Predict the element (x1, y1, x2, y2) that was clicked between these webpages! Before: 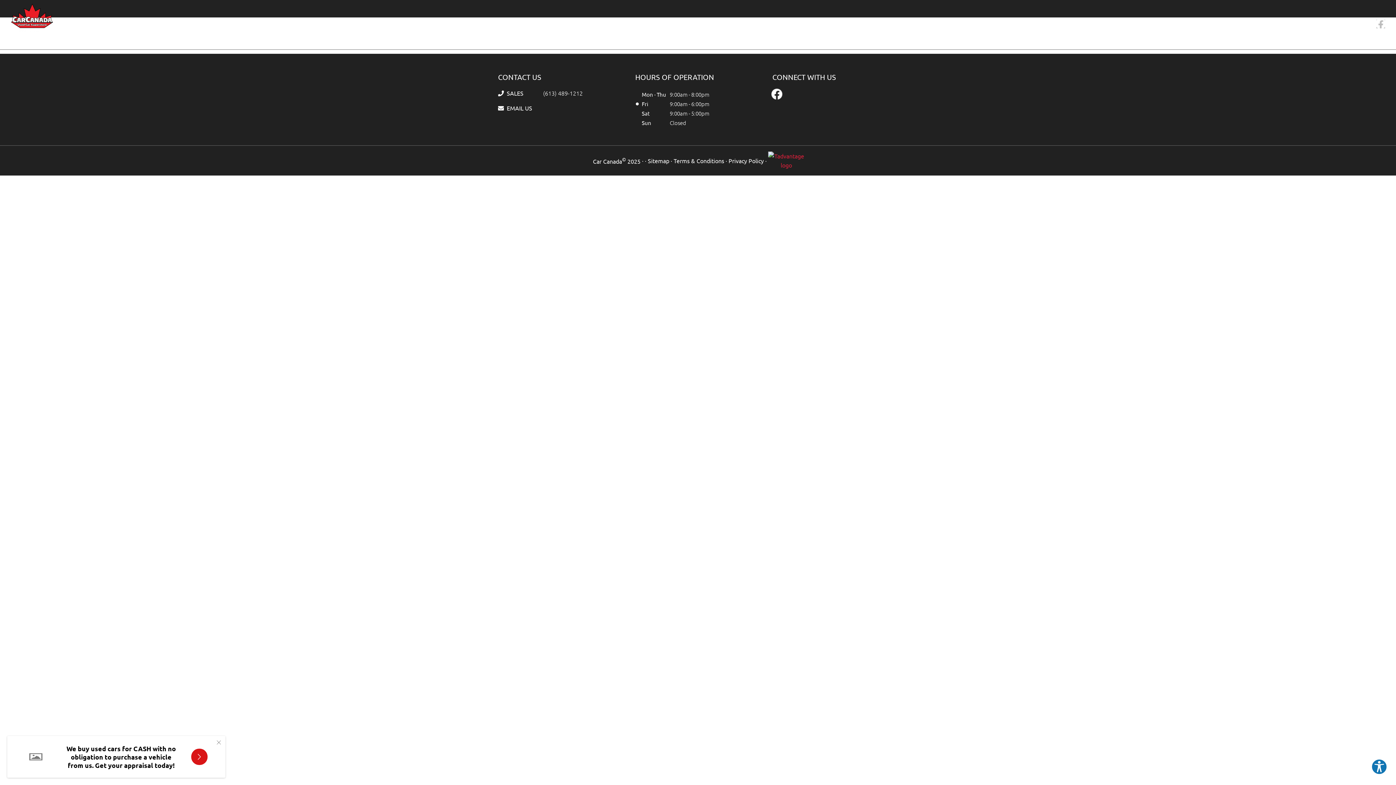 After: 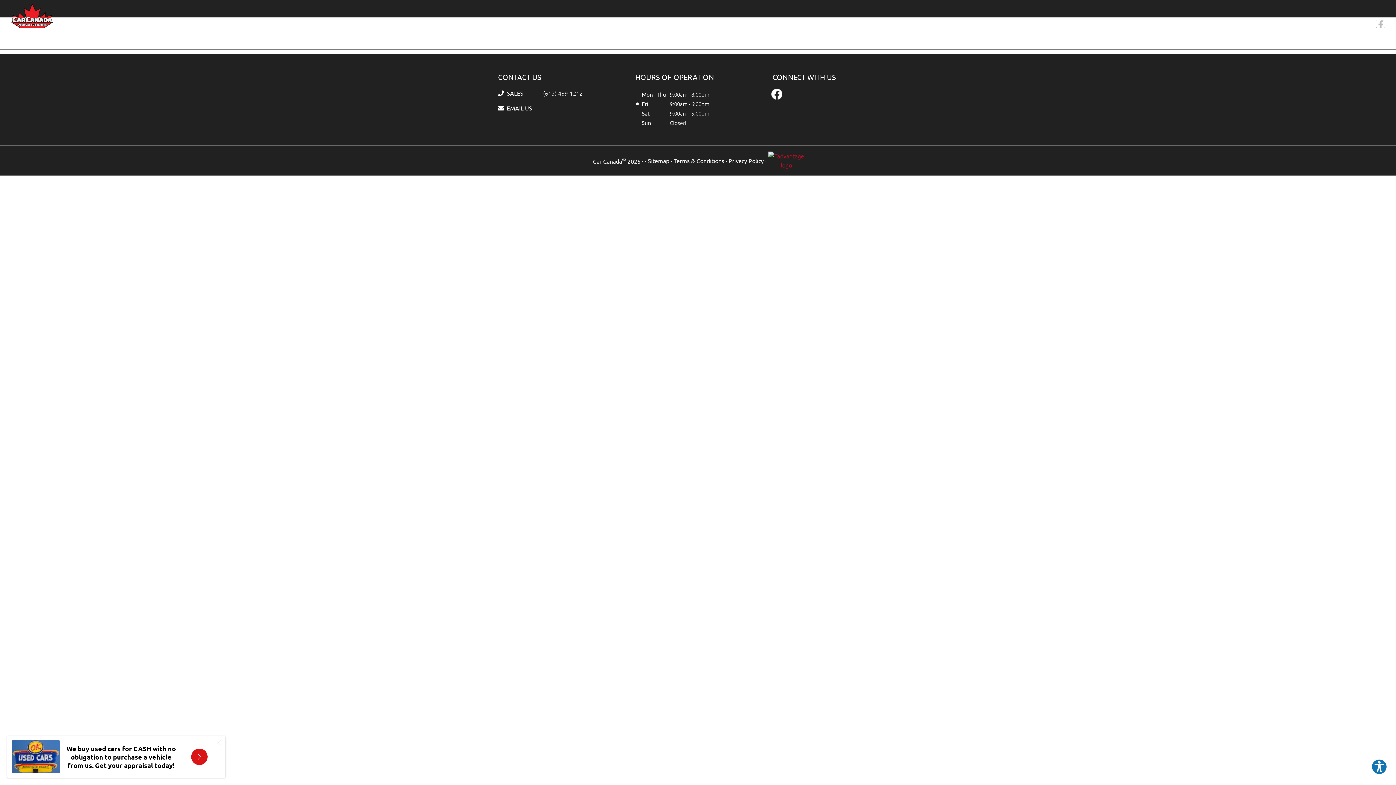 Action: bbox: (768, 151, 804, 169)